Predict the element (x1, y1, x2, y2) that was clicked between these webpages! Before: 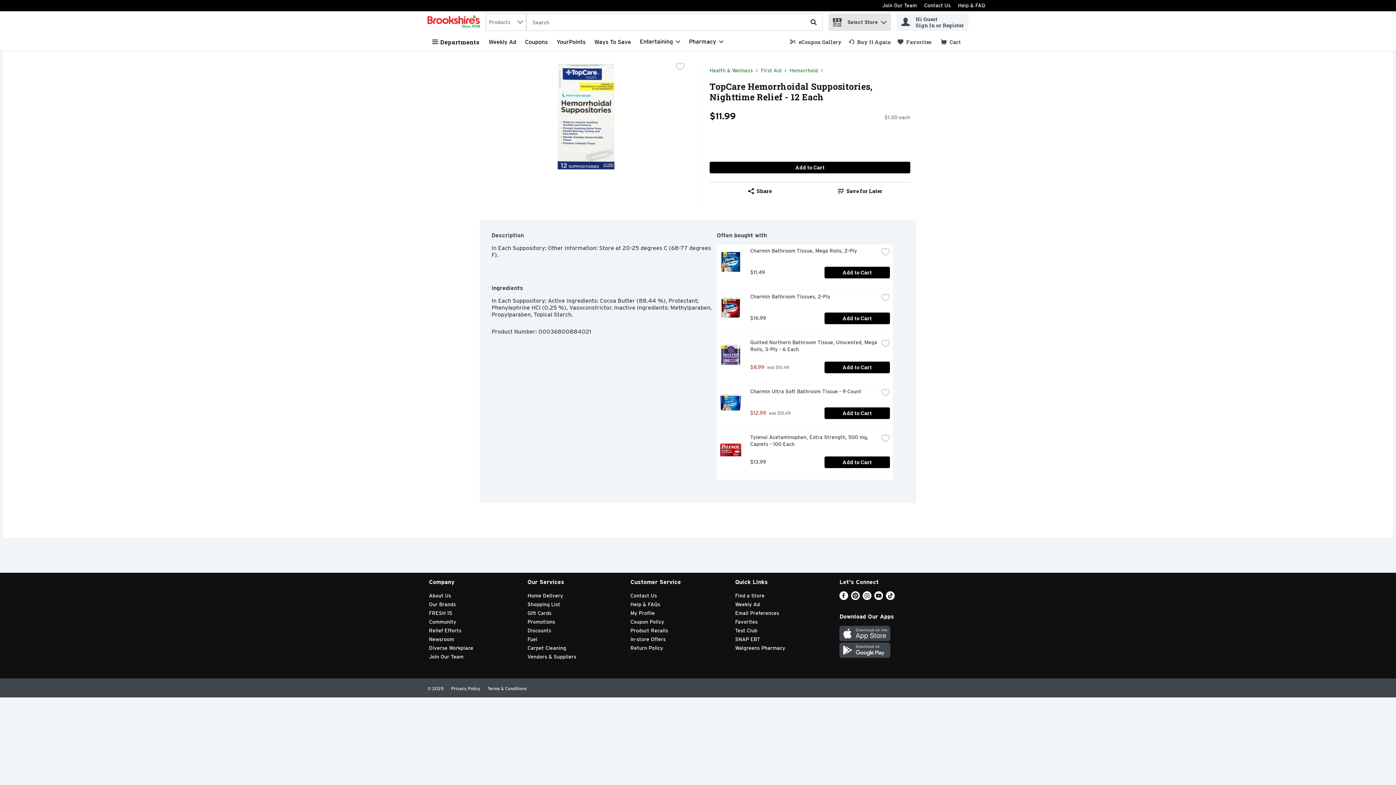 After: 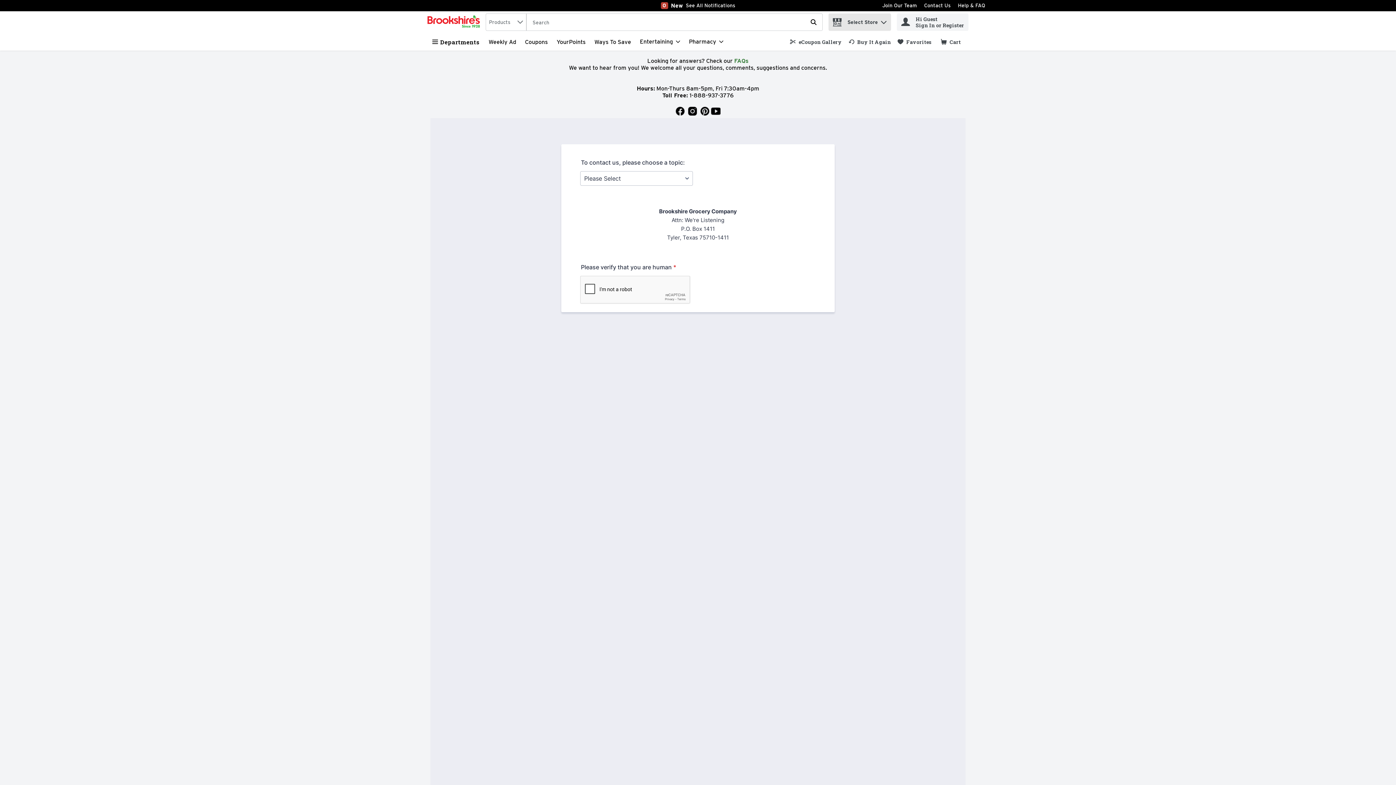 Action: label: Contact Us bbox: (630, 593, 657, 598)